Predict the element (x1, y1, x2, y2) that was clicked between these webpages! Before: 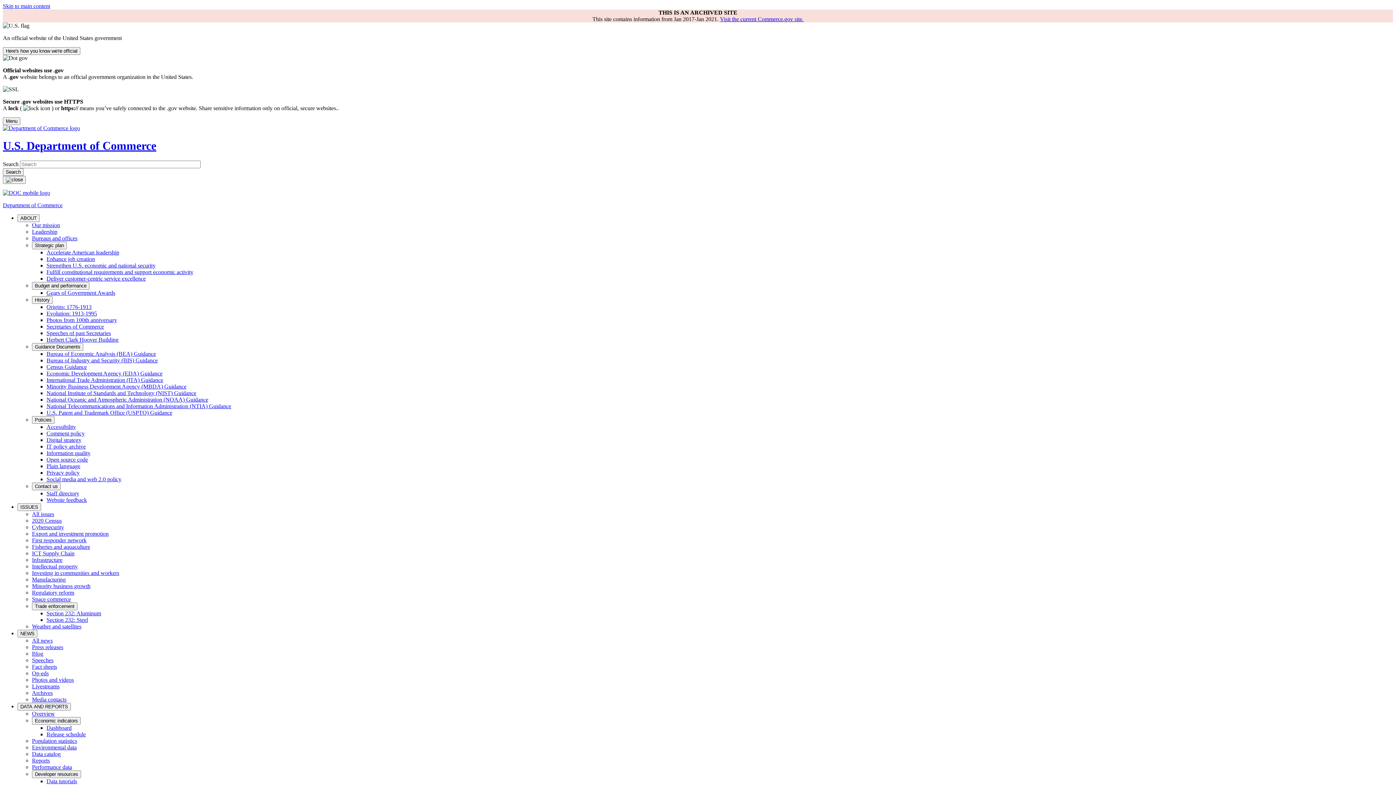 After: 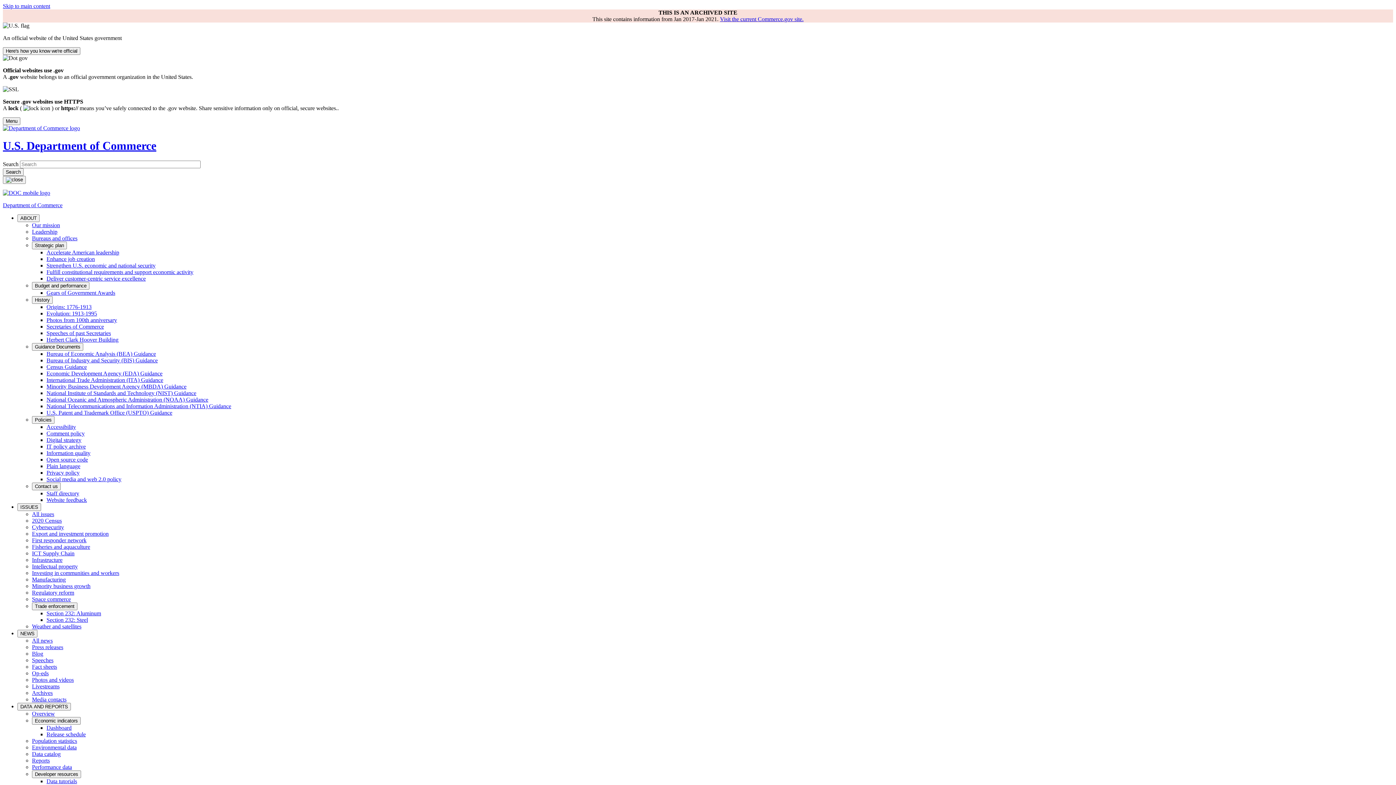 Action: label: Privacy policy bbox: (46, 469, 79, 475)